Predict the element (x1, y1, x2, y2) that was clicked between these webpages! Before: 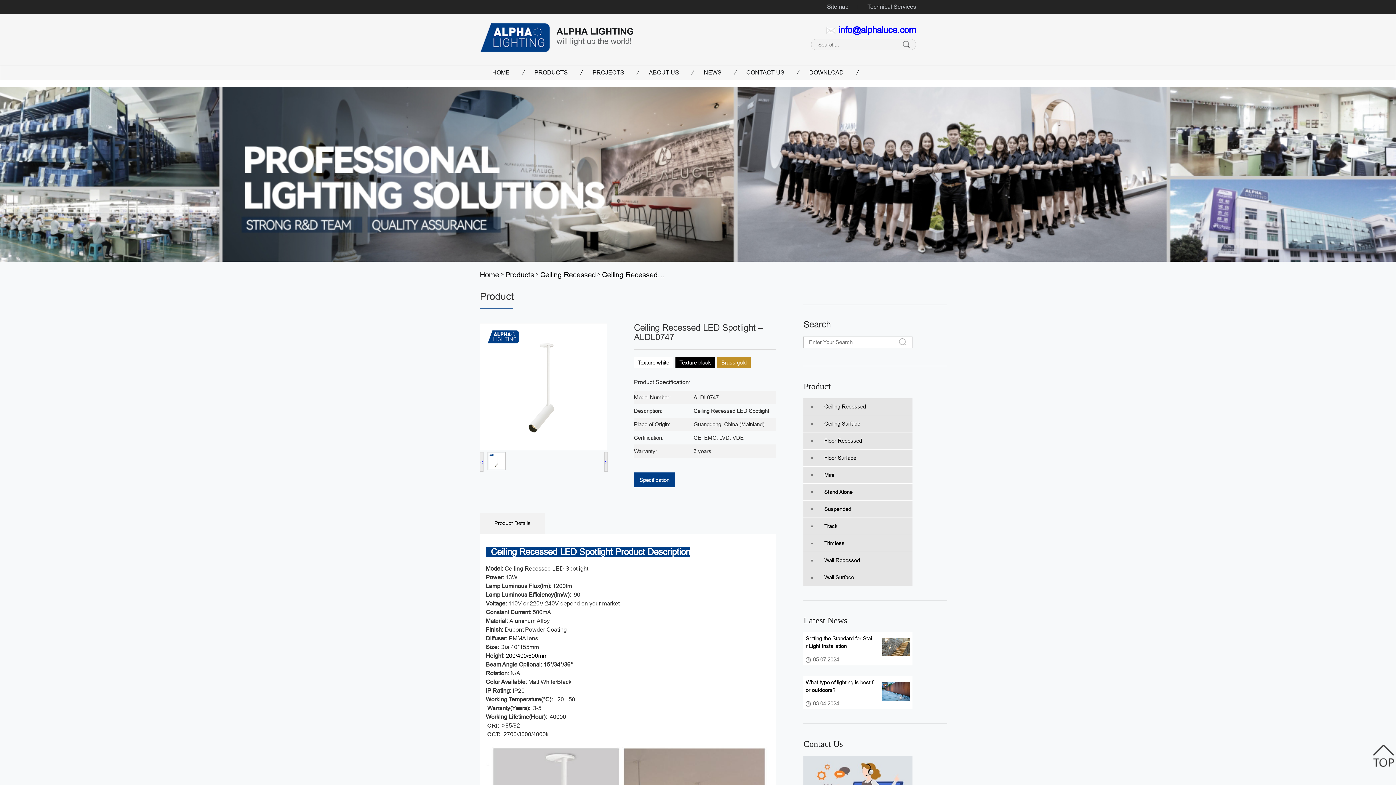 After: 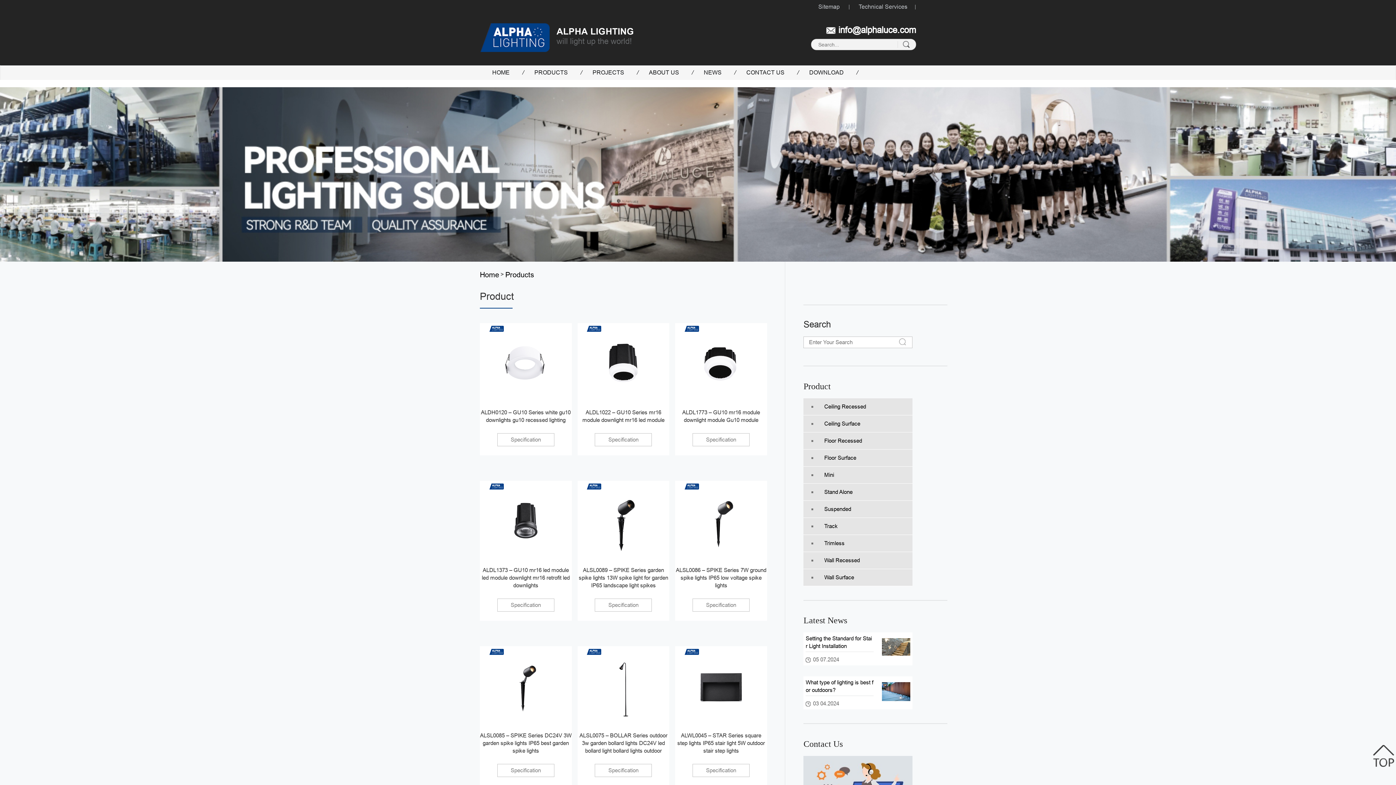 Action: label: Product bbox: (803, 381, 831, 391)